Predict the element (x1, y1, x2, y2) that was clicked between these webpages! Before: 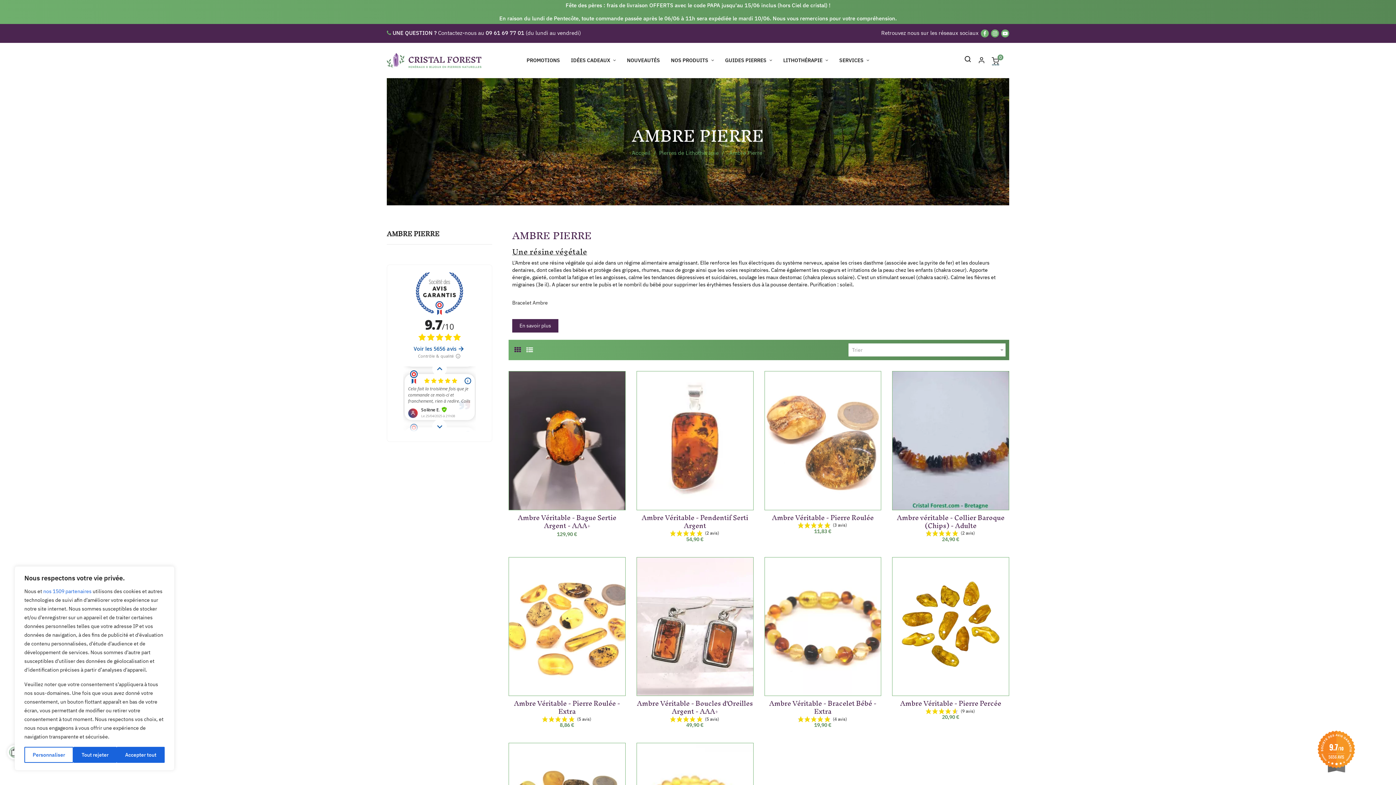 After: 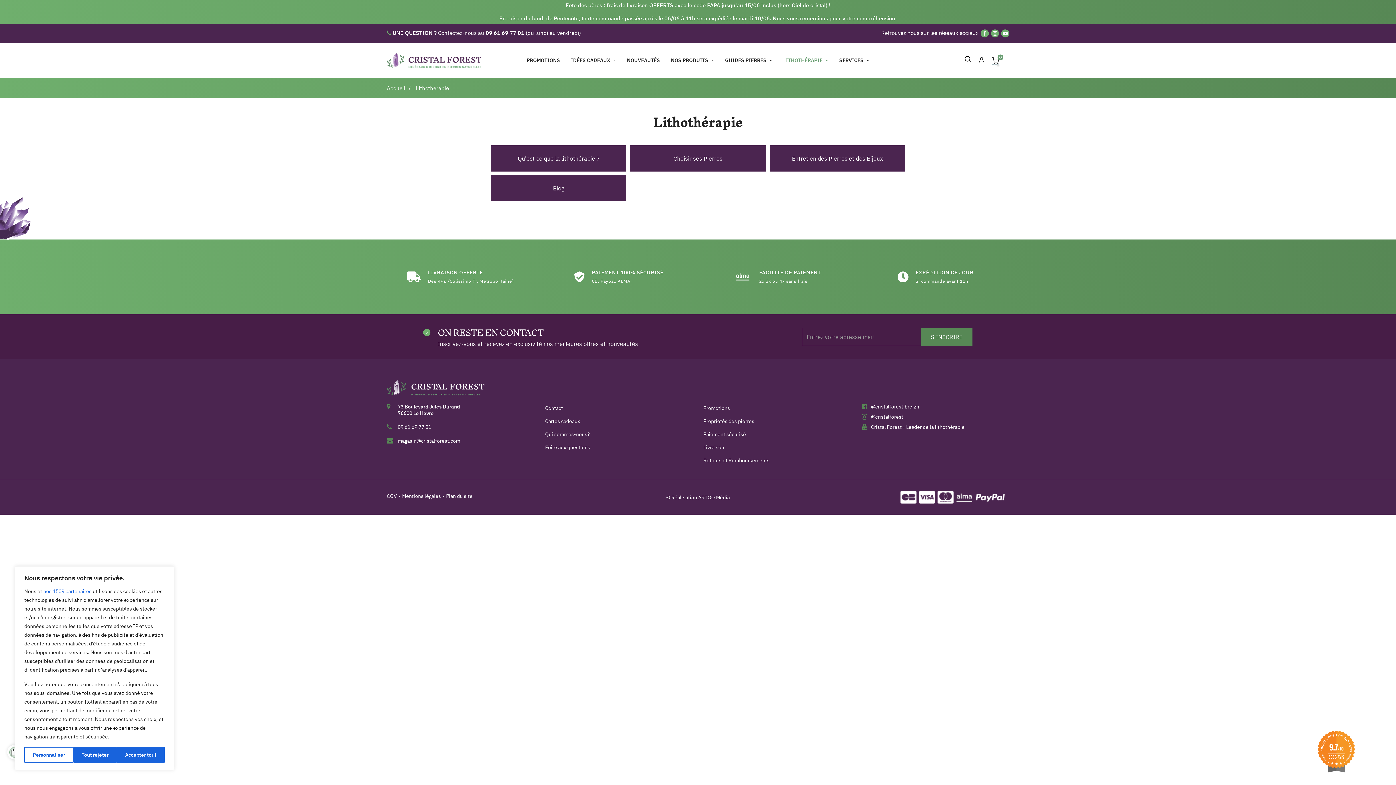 Action: label: LITHOTHÉRAPIE  bbox: (777, 50, 833, 70)